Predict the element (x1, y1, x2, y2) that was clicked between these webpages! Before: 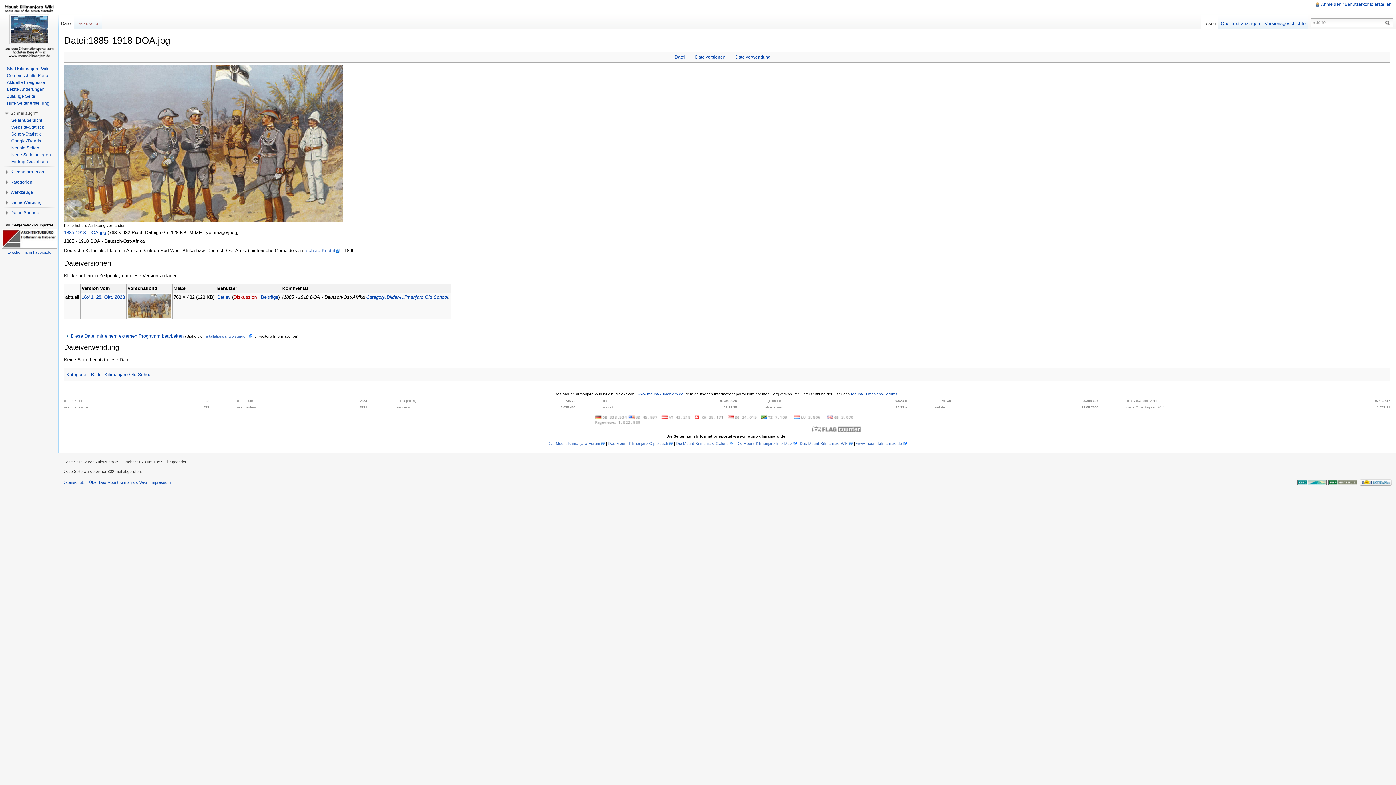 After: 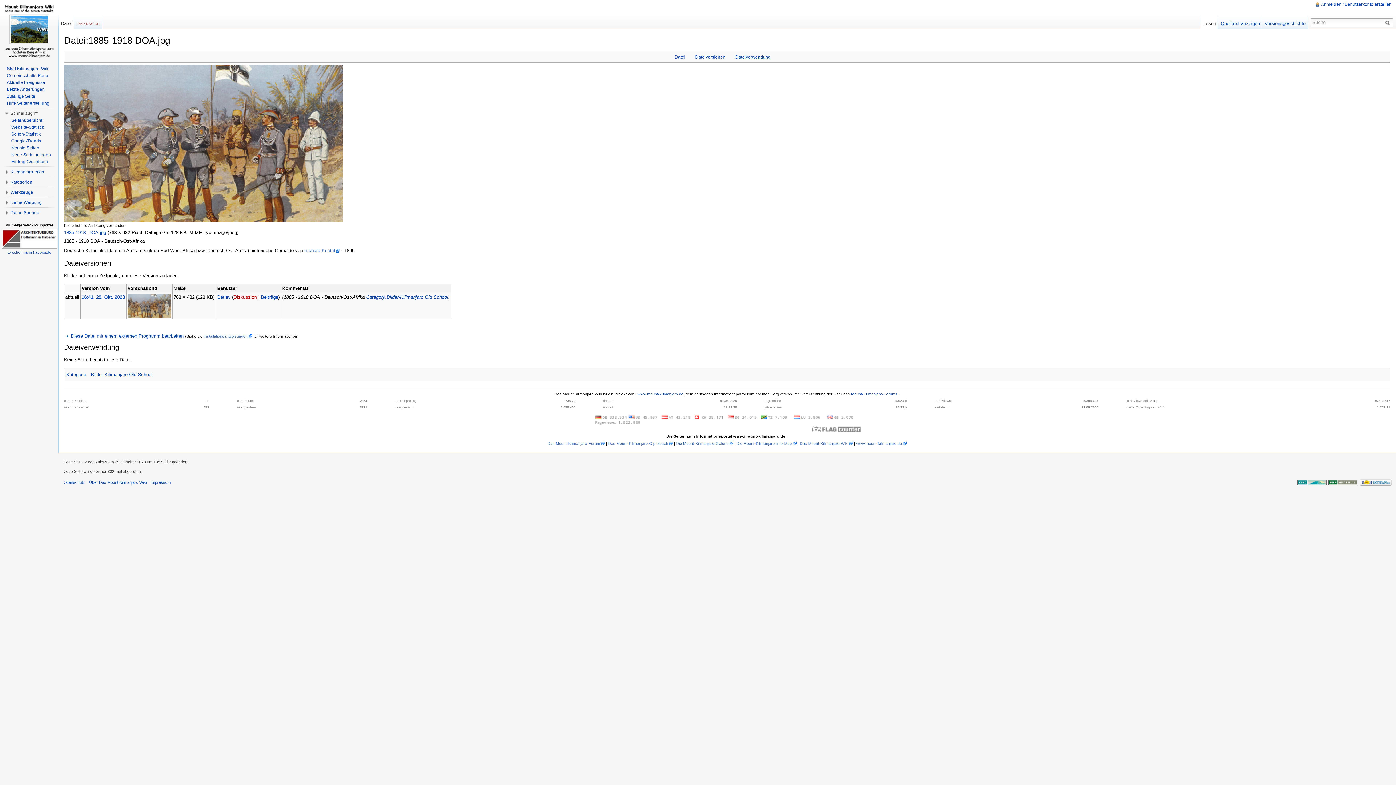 Action: bbox: (735, 54, 770, 59) label: Dateiverwendung